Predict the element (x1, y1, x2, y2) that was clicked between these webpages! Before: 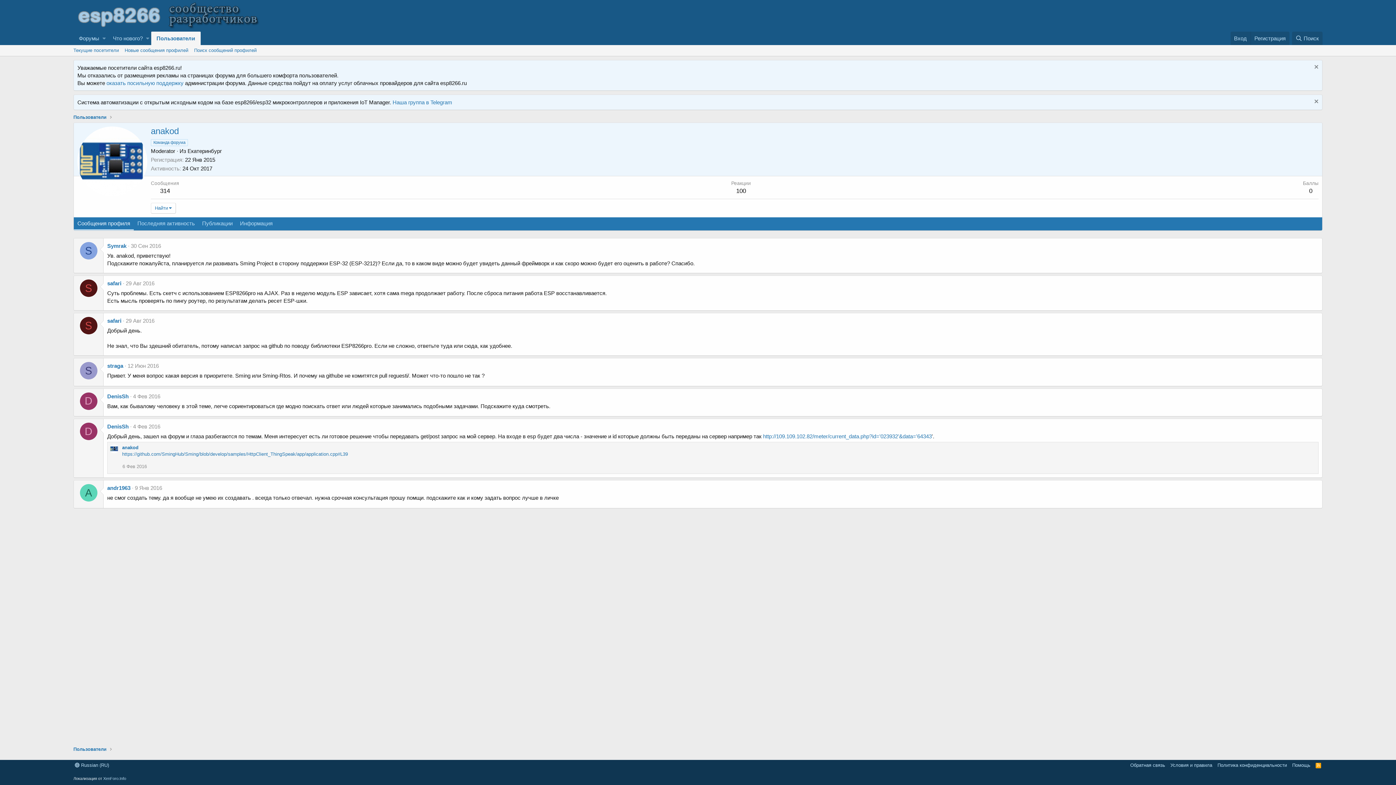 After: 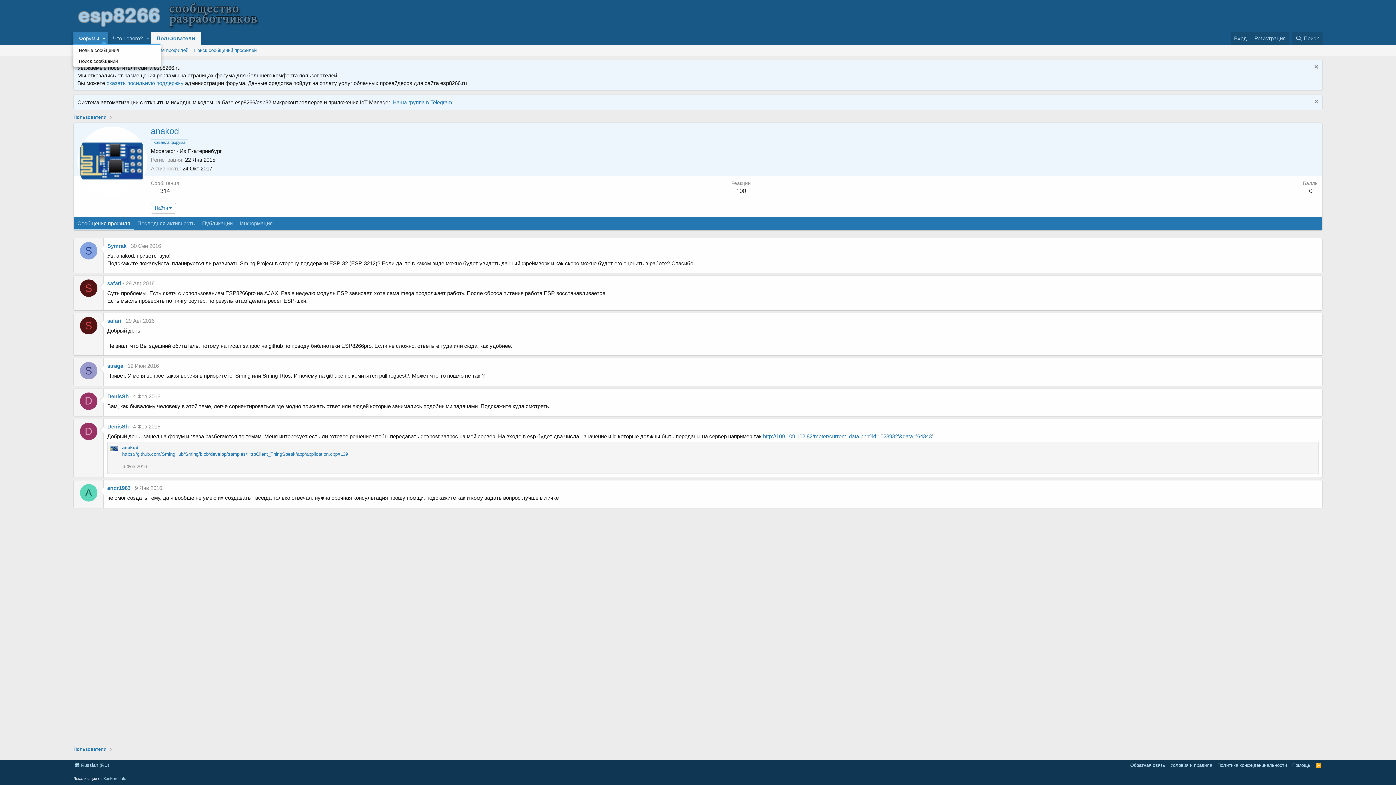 Action: label: Toggle expanded bbox: (100, 31, 107, 45)